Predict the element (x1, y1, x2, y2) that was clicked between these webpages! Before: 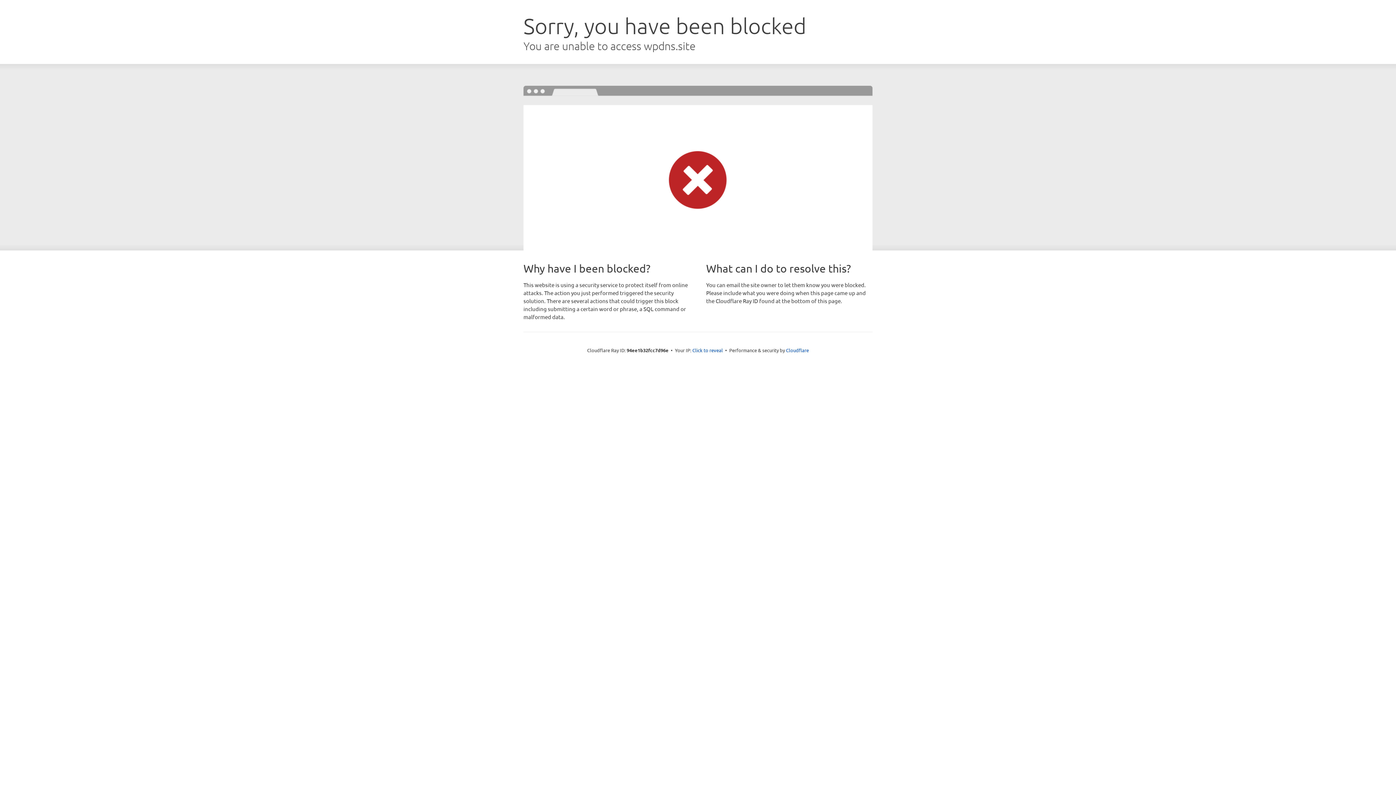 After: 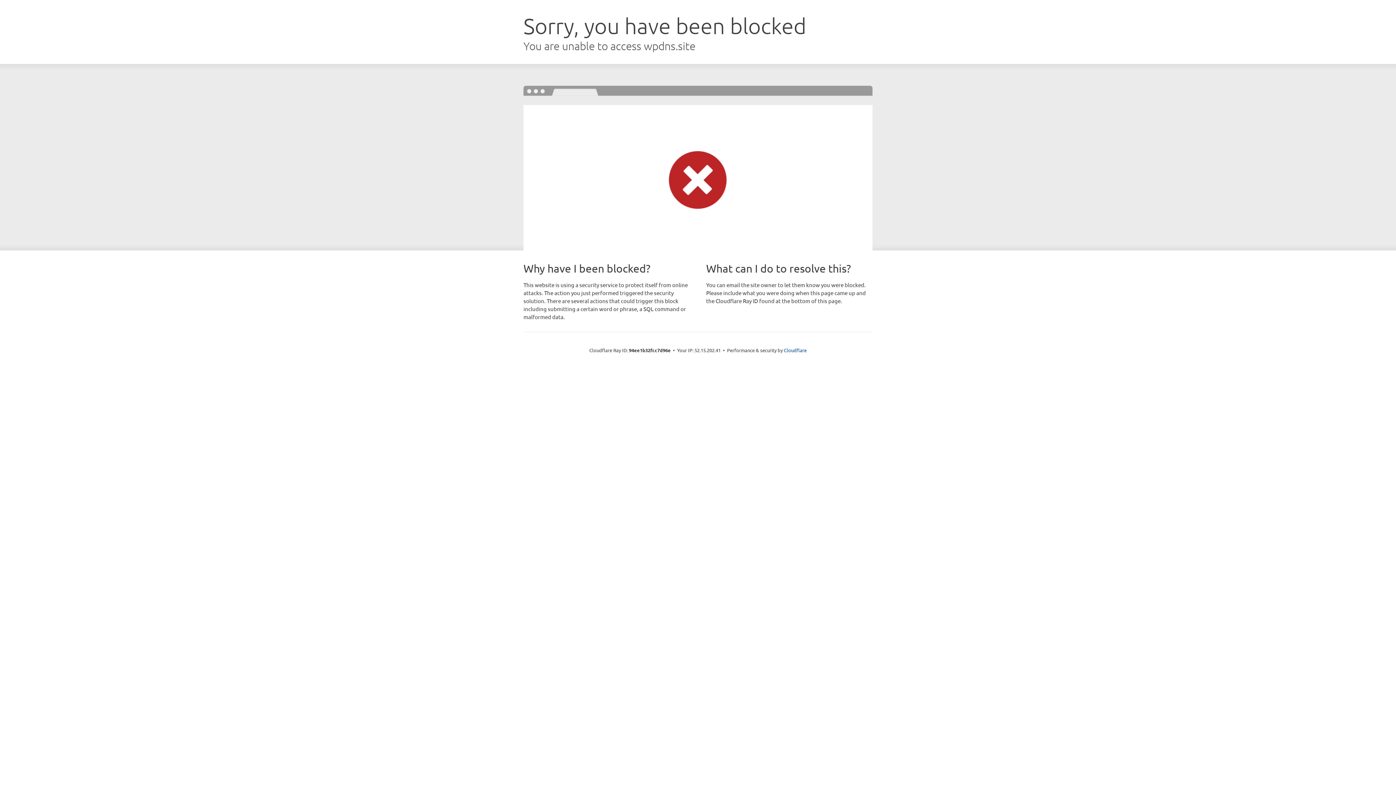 Action: bbox: (692, 346, 723, 353) label: Click to reveal